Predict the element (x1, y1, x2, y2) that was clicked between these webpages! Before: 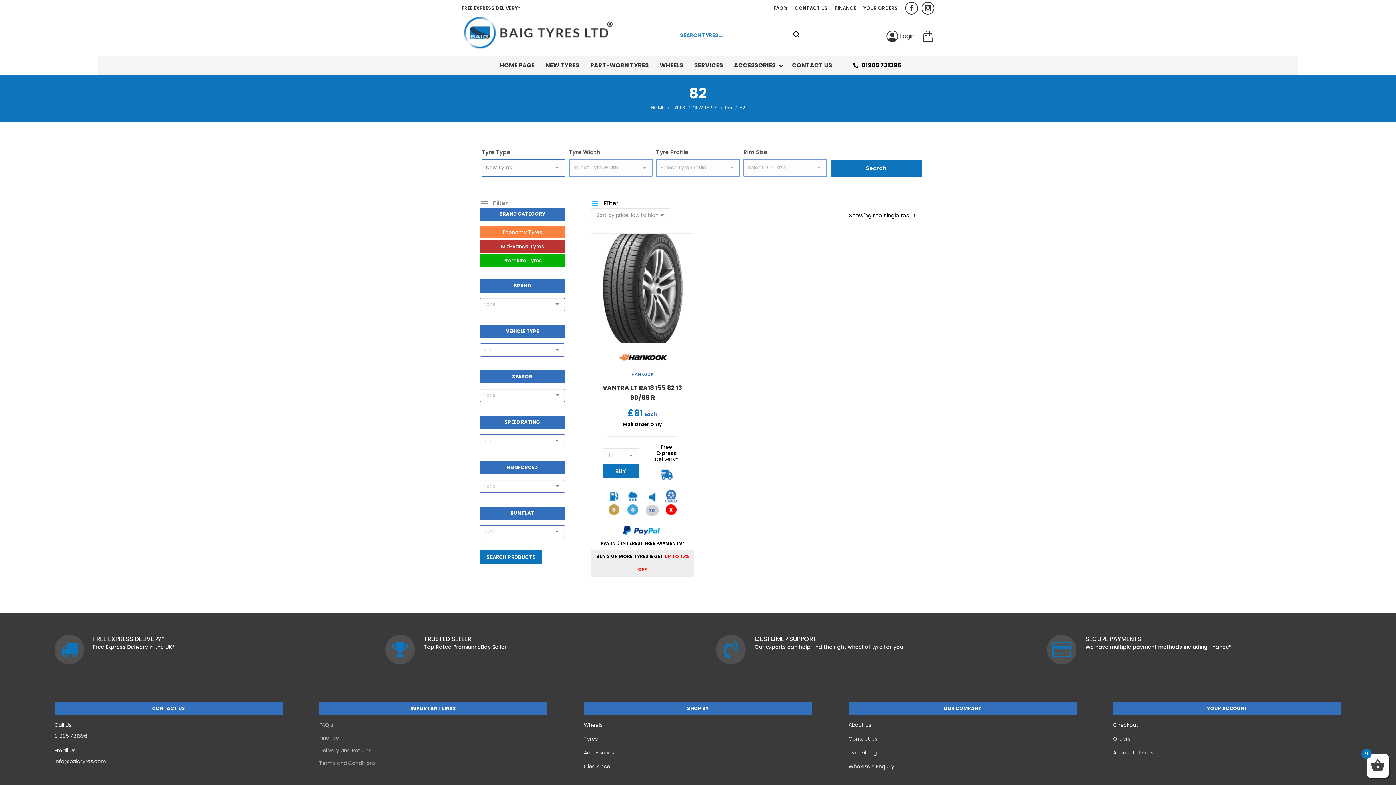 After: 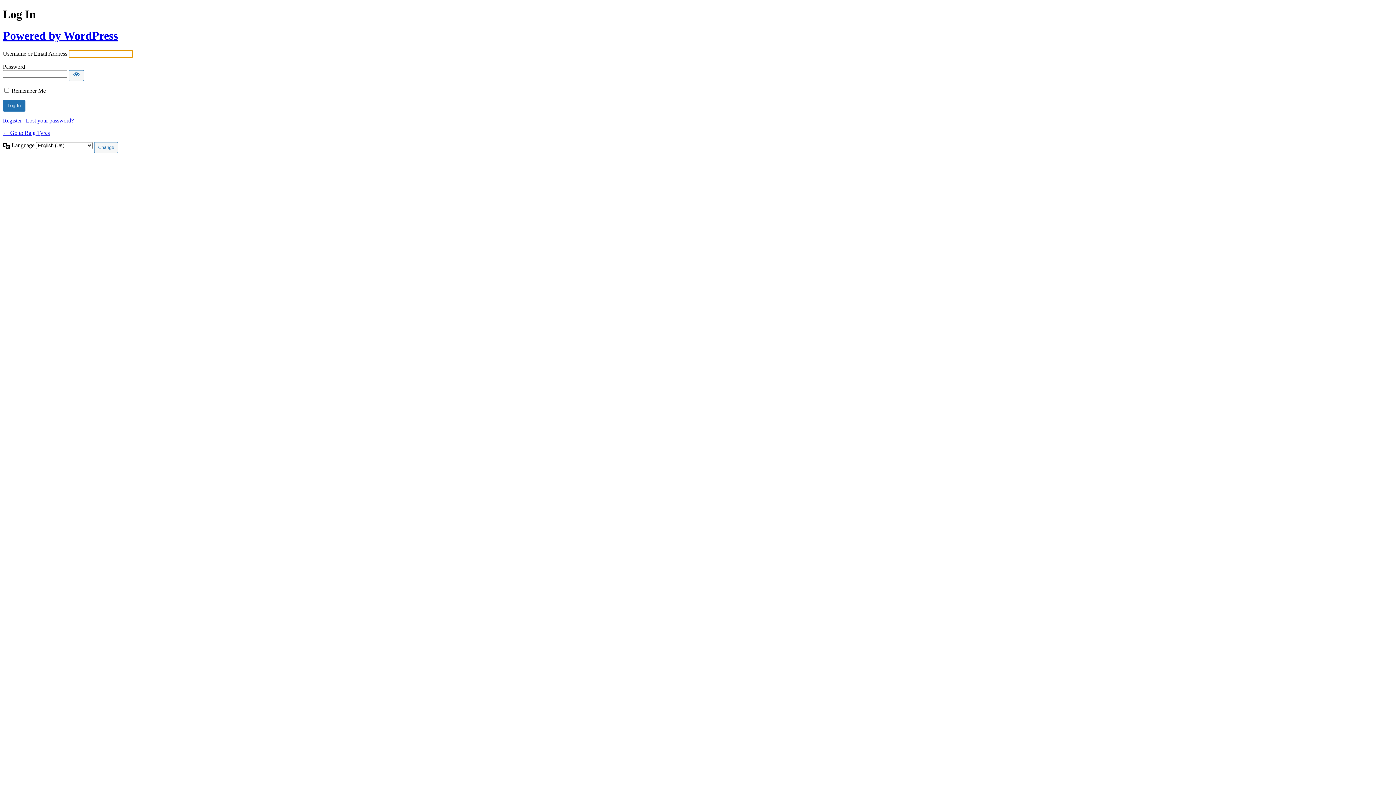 Action: label: Login bbox: (886, 30, 915, 42)